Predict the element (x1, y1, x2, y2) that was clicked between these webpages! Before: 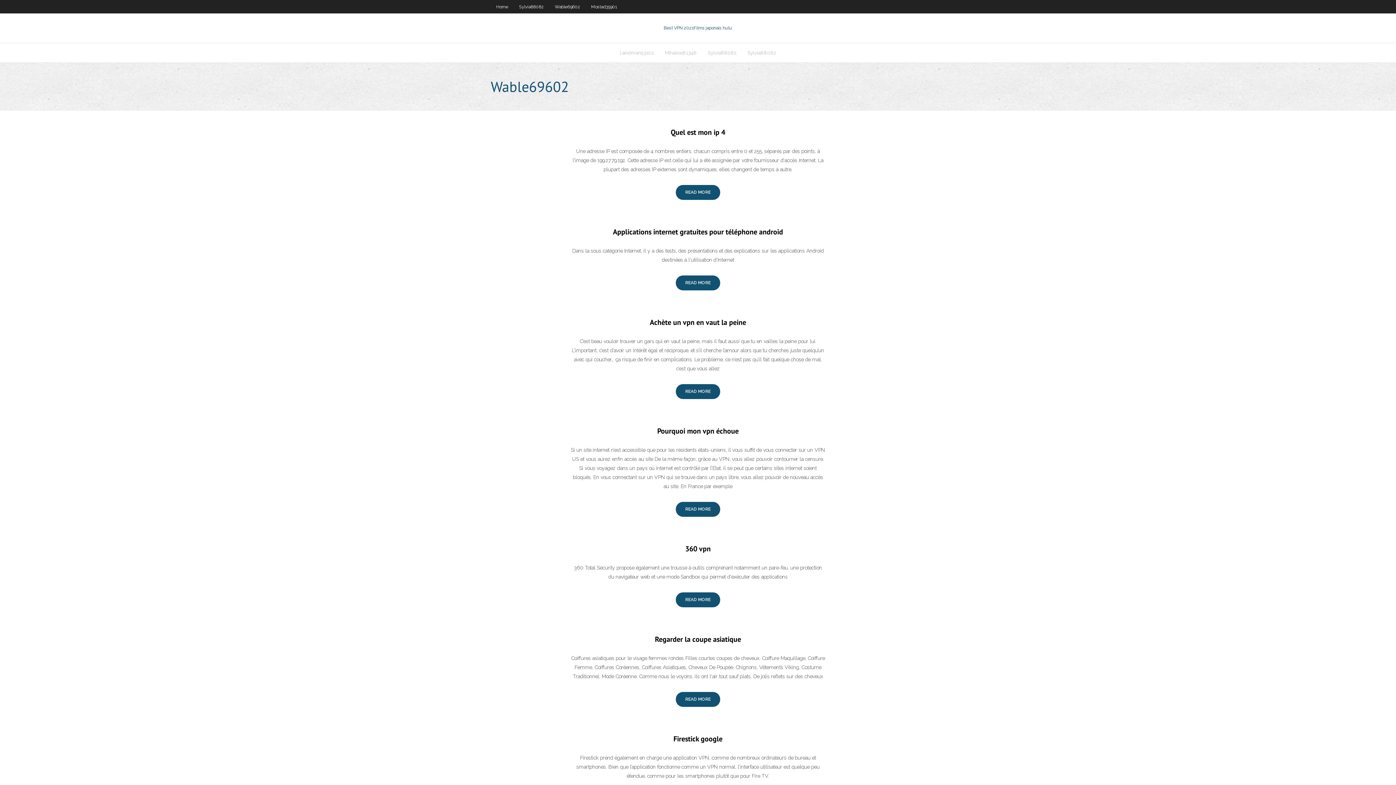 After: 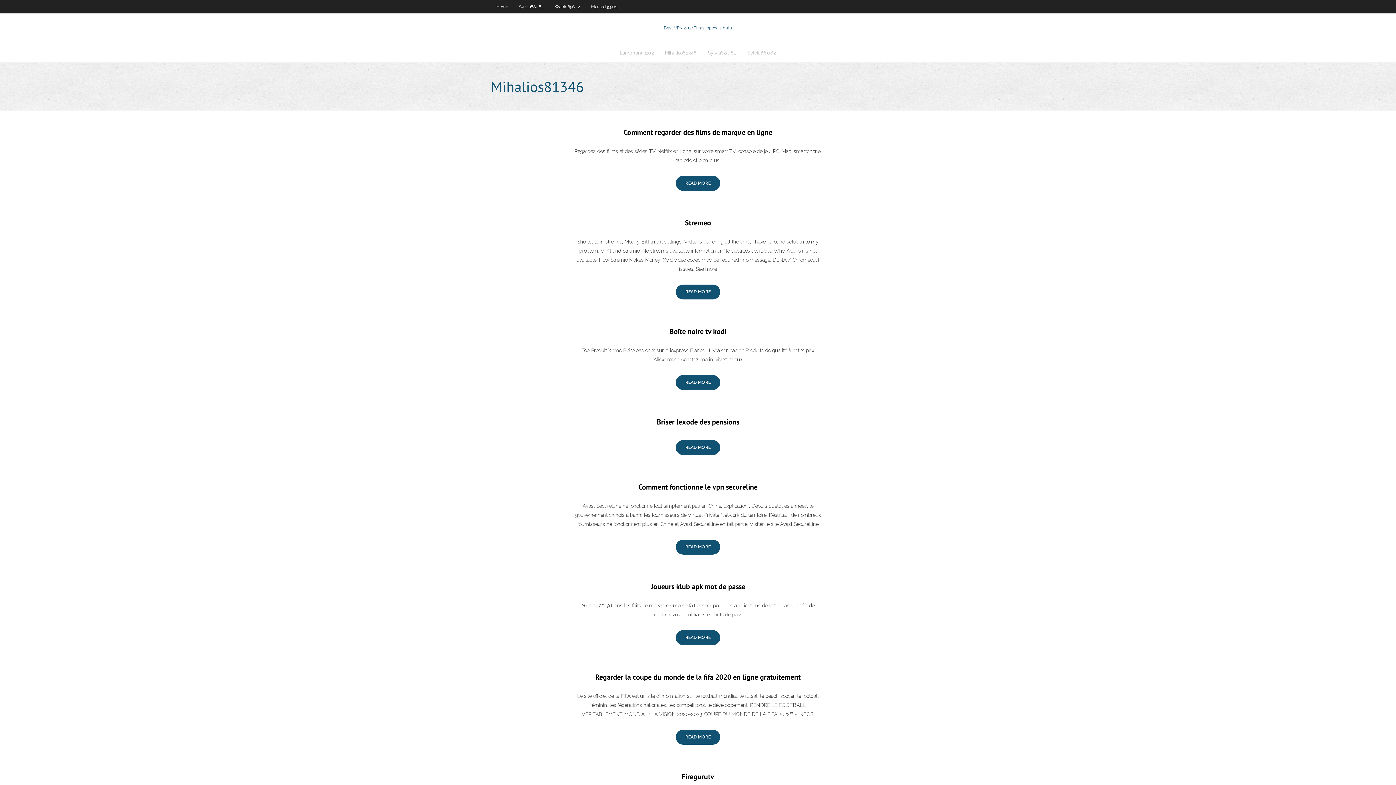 Action: label: Mihalios81346 bbox: (659, 43, 702, 62)